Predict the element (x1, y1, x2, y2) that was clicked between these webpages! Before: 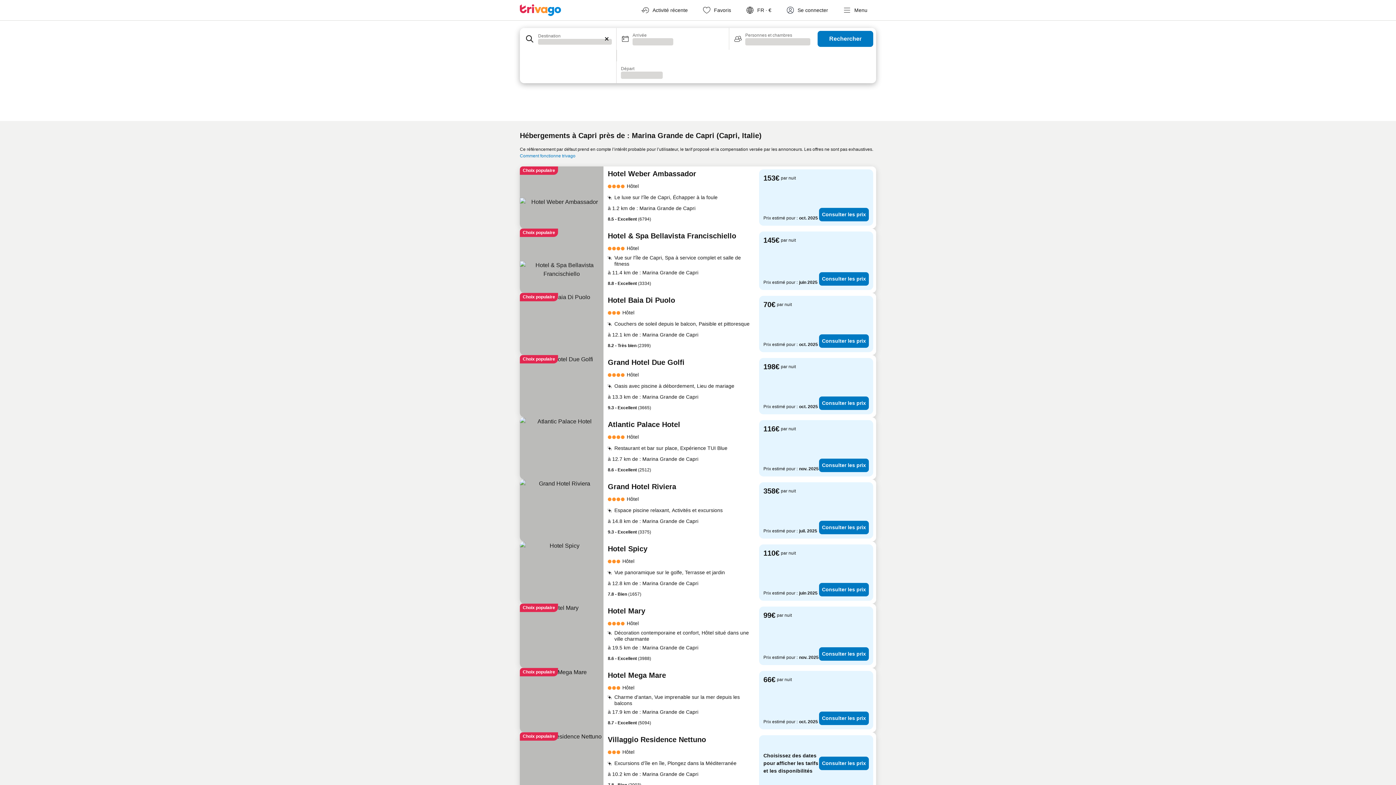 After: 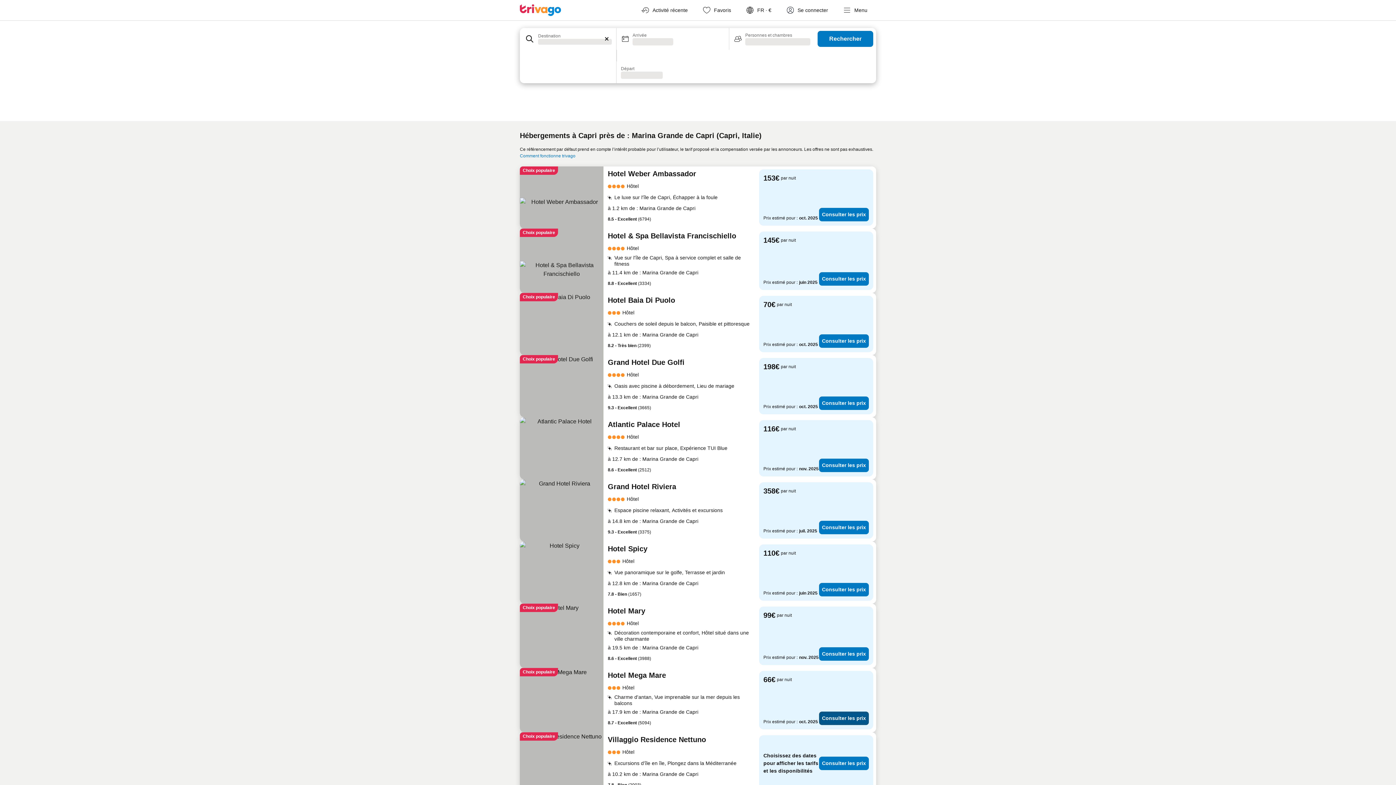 Action: bbox: (819, 712, 869, 725) label: Consulter les prix